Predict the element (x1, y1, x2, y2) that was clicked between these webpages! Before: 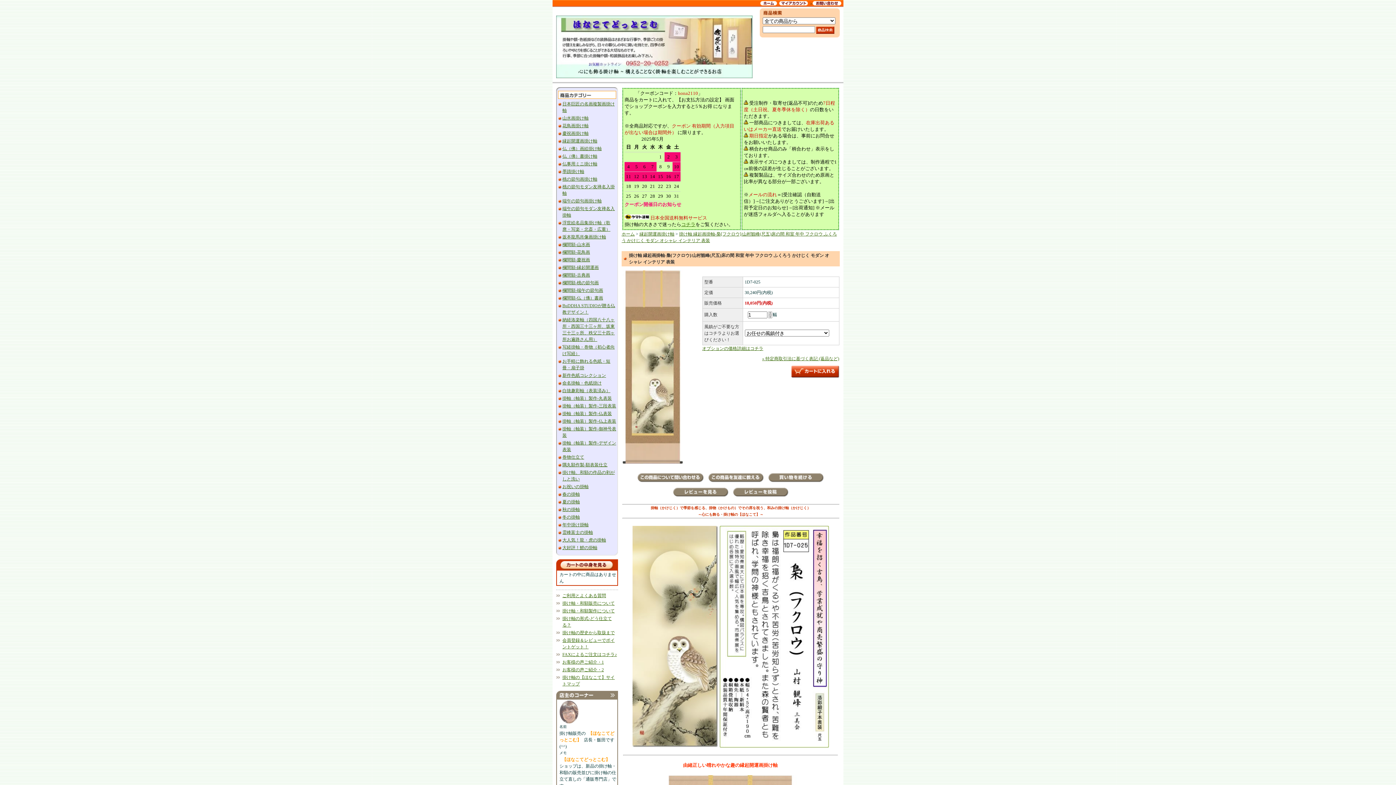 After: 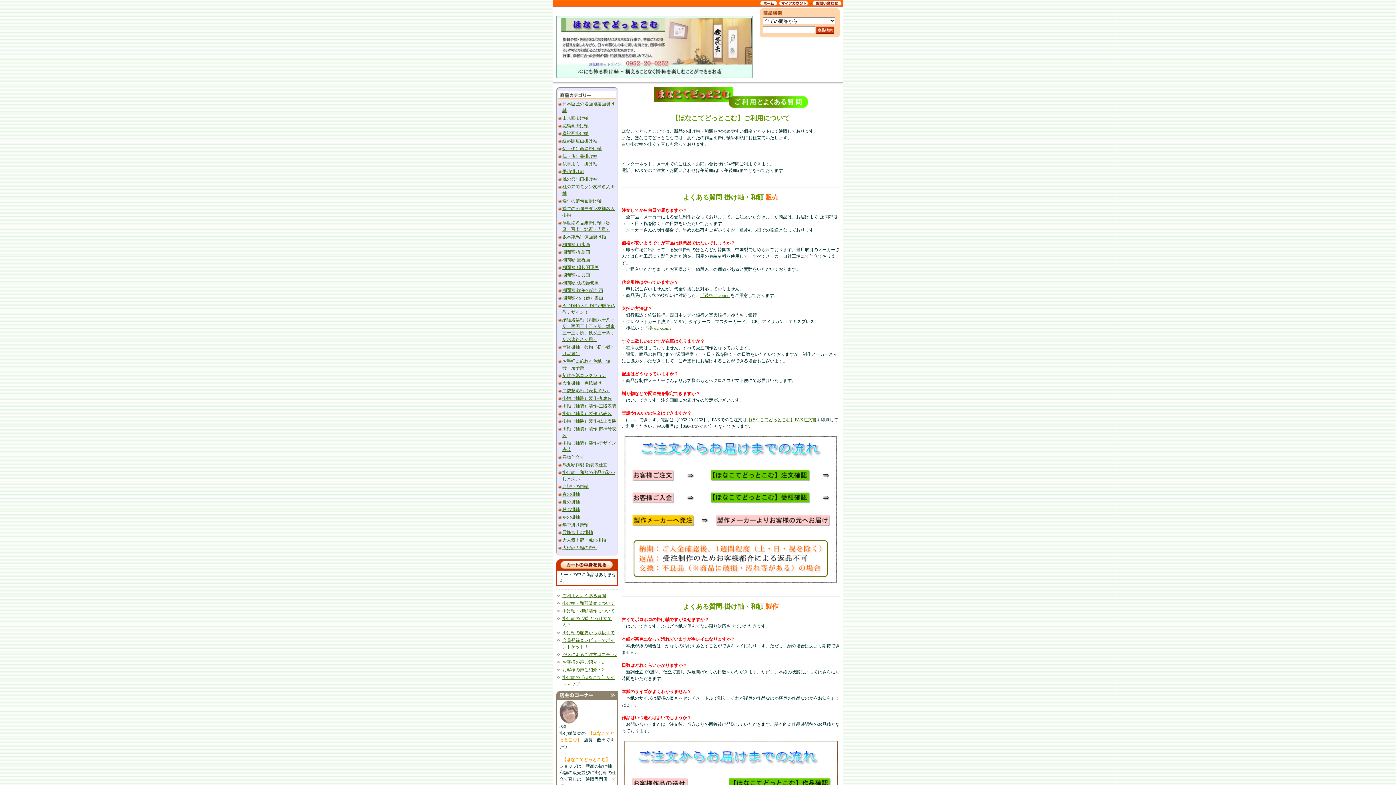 Action: bbox: (562, 593, 606, 598) label: ご利用とよくある質問